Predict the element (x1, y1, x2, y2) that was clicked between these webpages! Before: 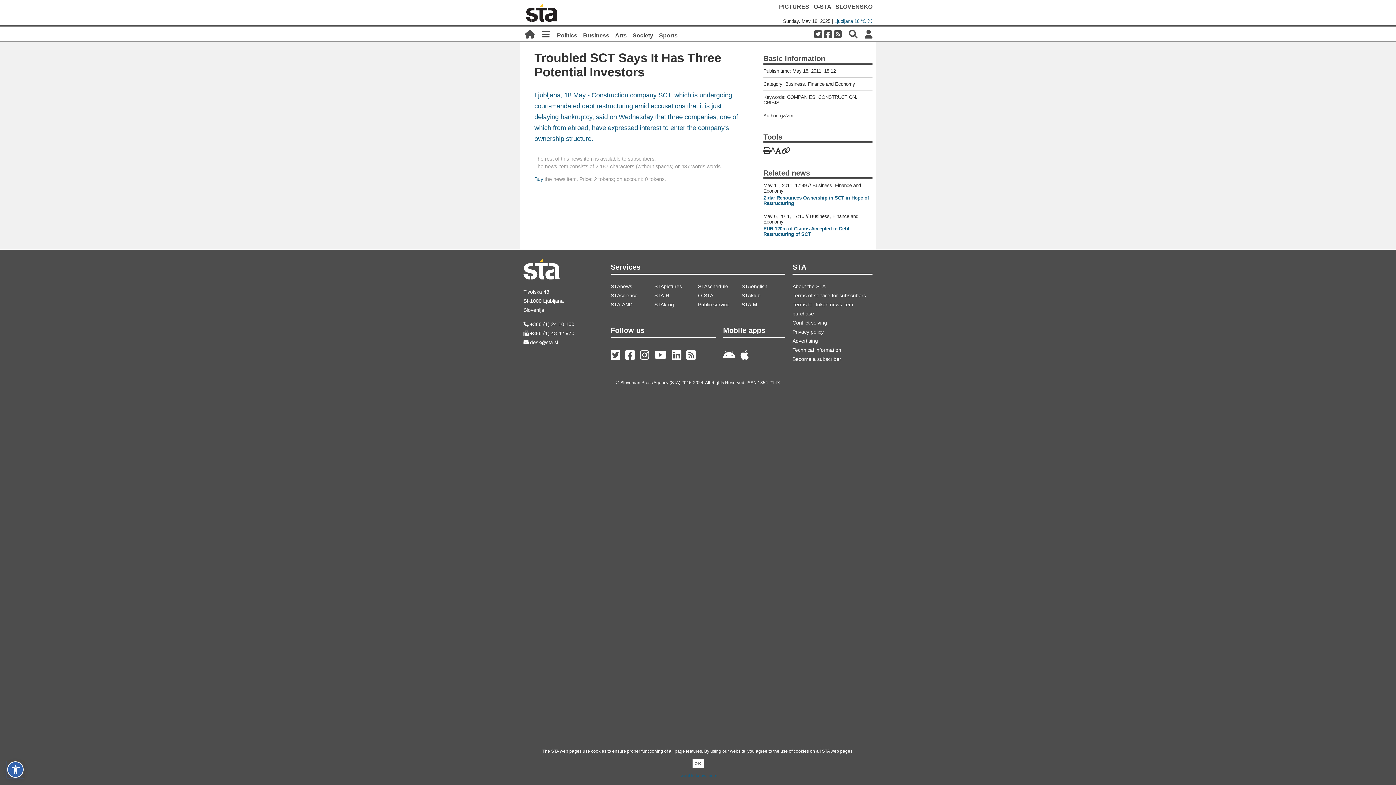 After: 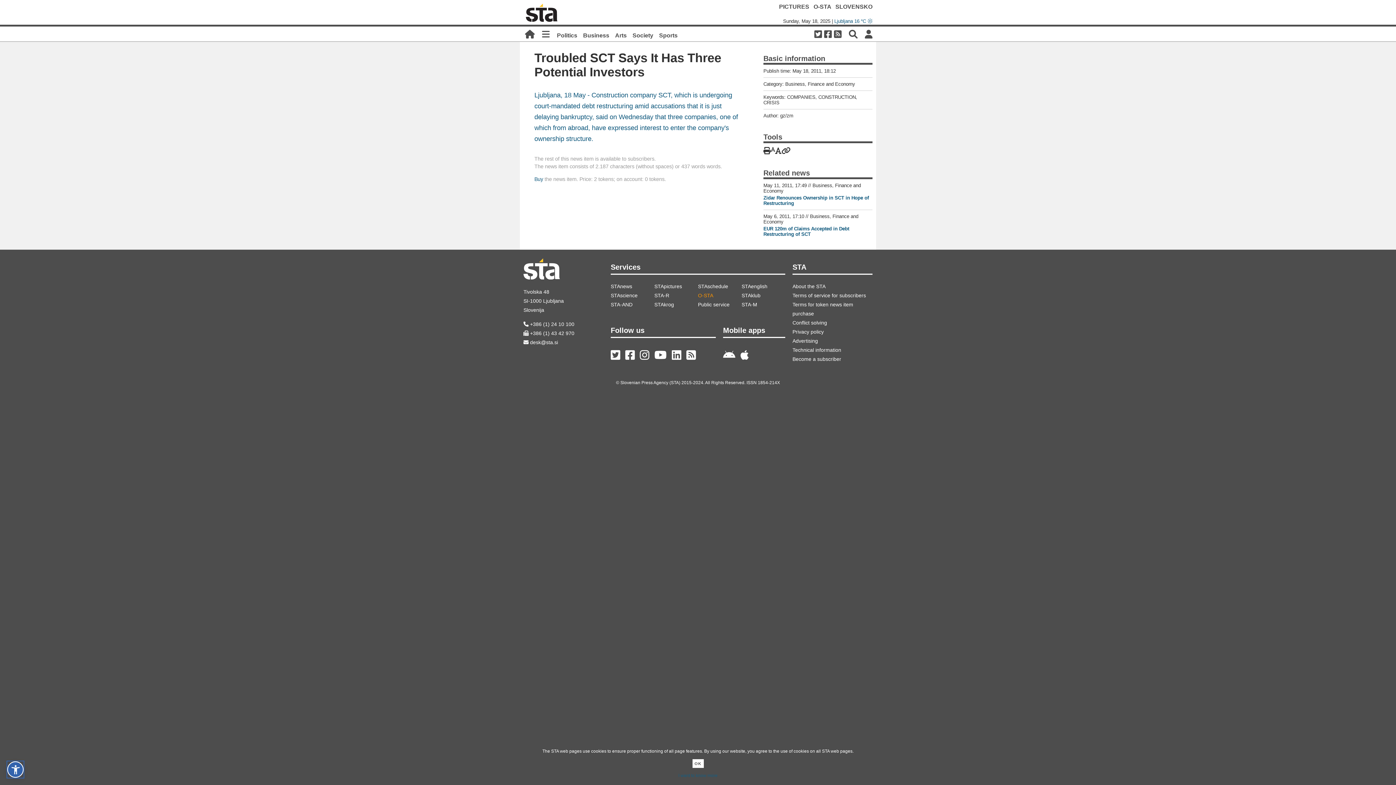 Action: label: O-STA bbox: (698, 291, 741, 300)